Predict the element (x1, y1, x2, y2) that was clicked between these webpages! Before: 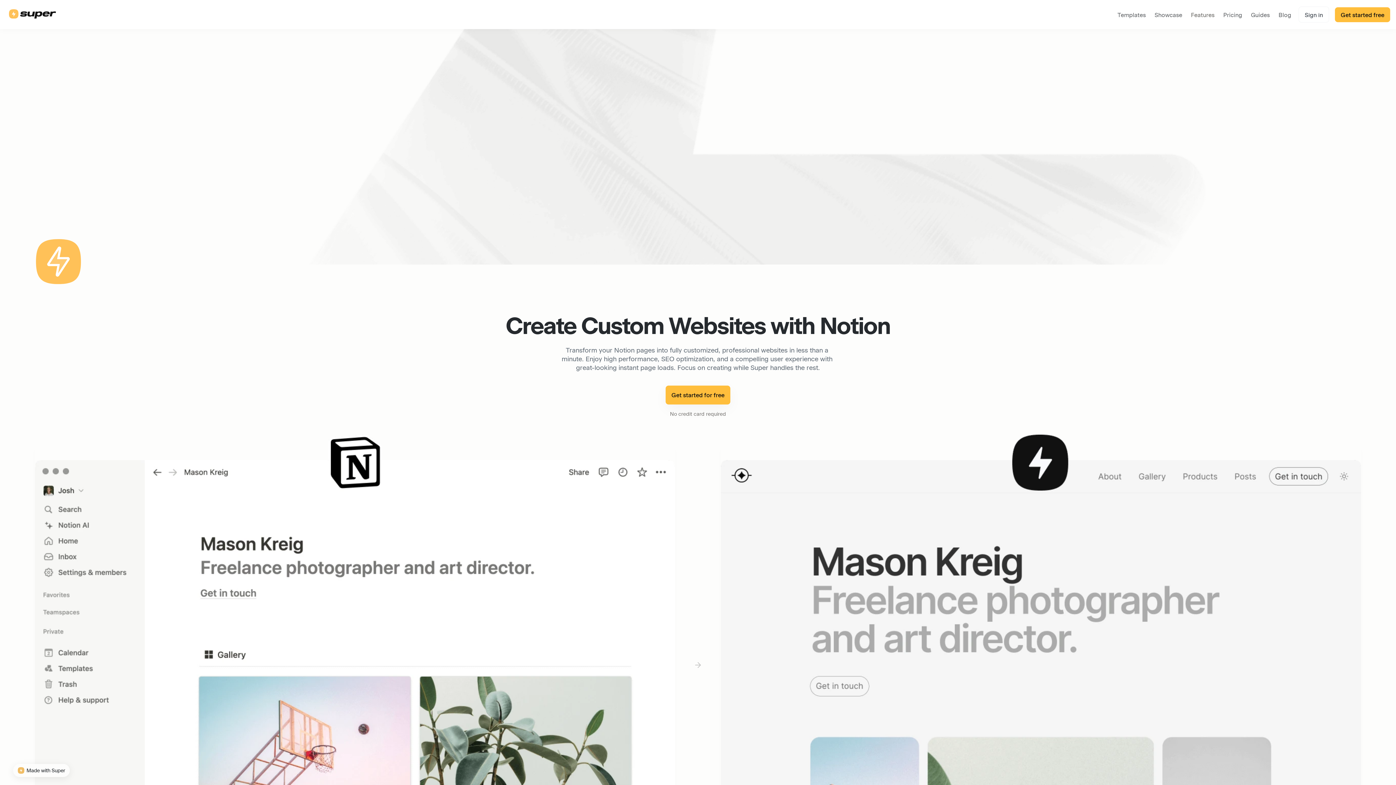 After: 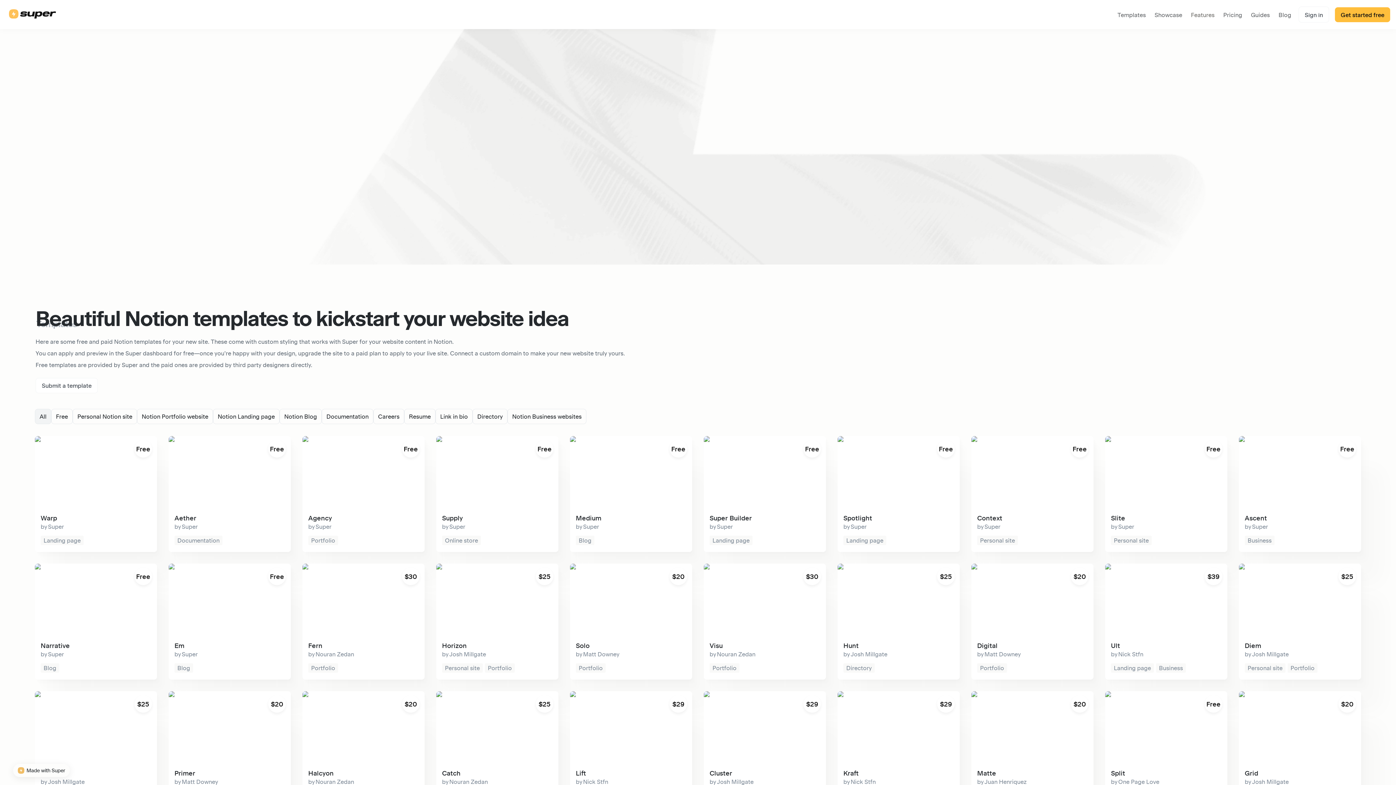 Action: bbox: (1113, 4, 1150, 24) label: Templates